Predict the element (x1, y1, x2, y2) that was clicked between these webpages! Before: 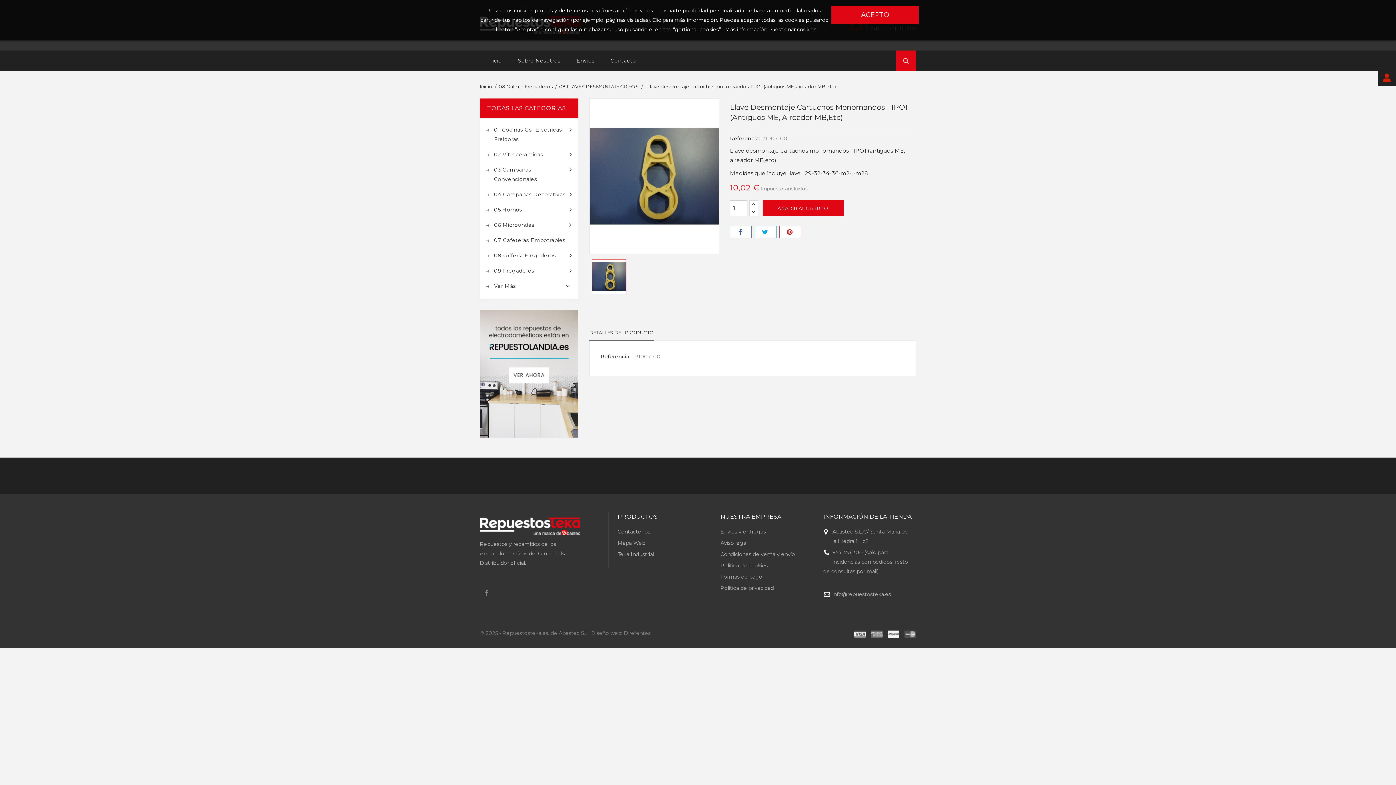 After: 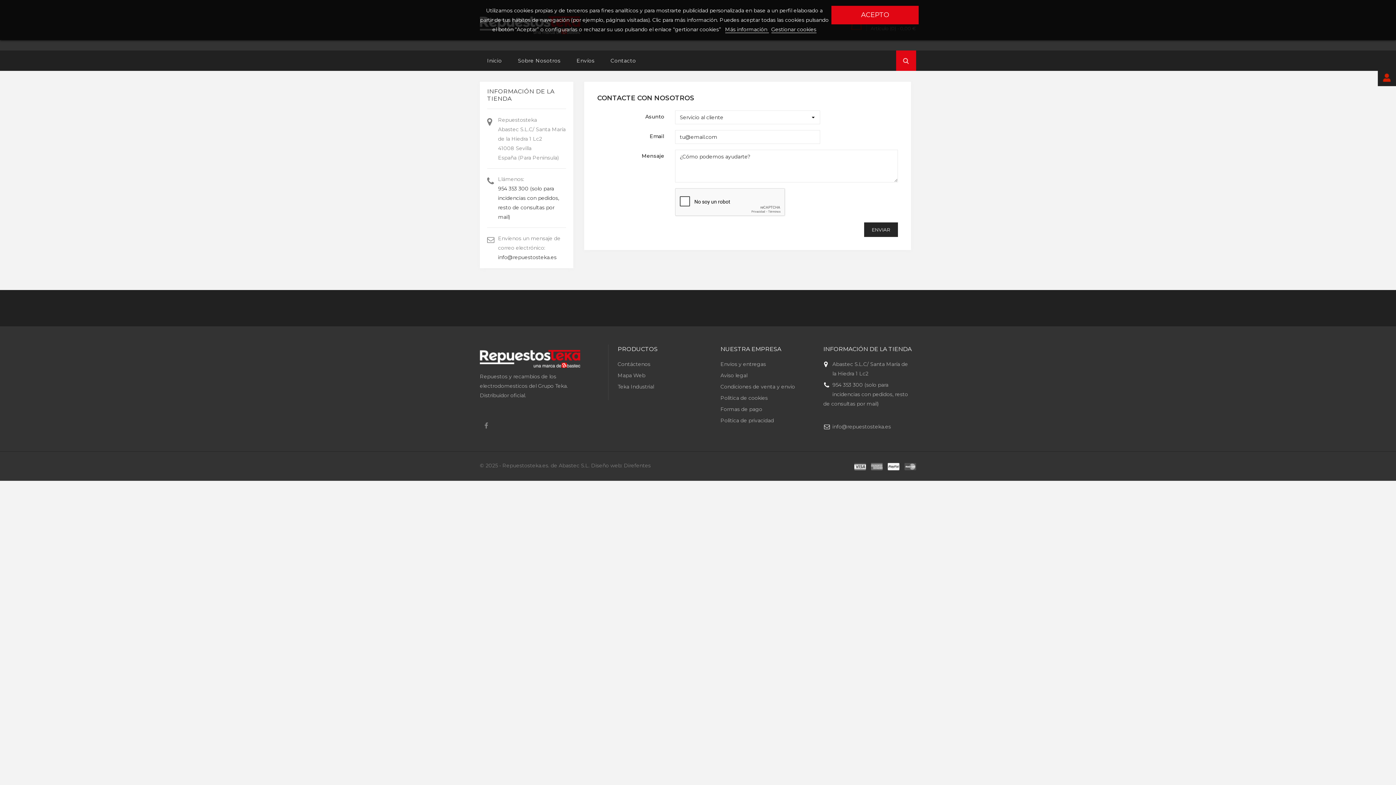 Action: label: Contáctenos bbox: (617, 528, 650, 535)